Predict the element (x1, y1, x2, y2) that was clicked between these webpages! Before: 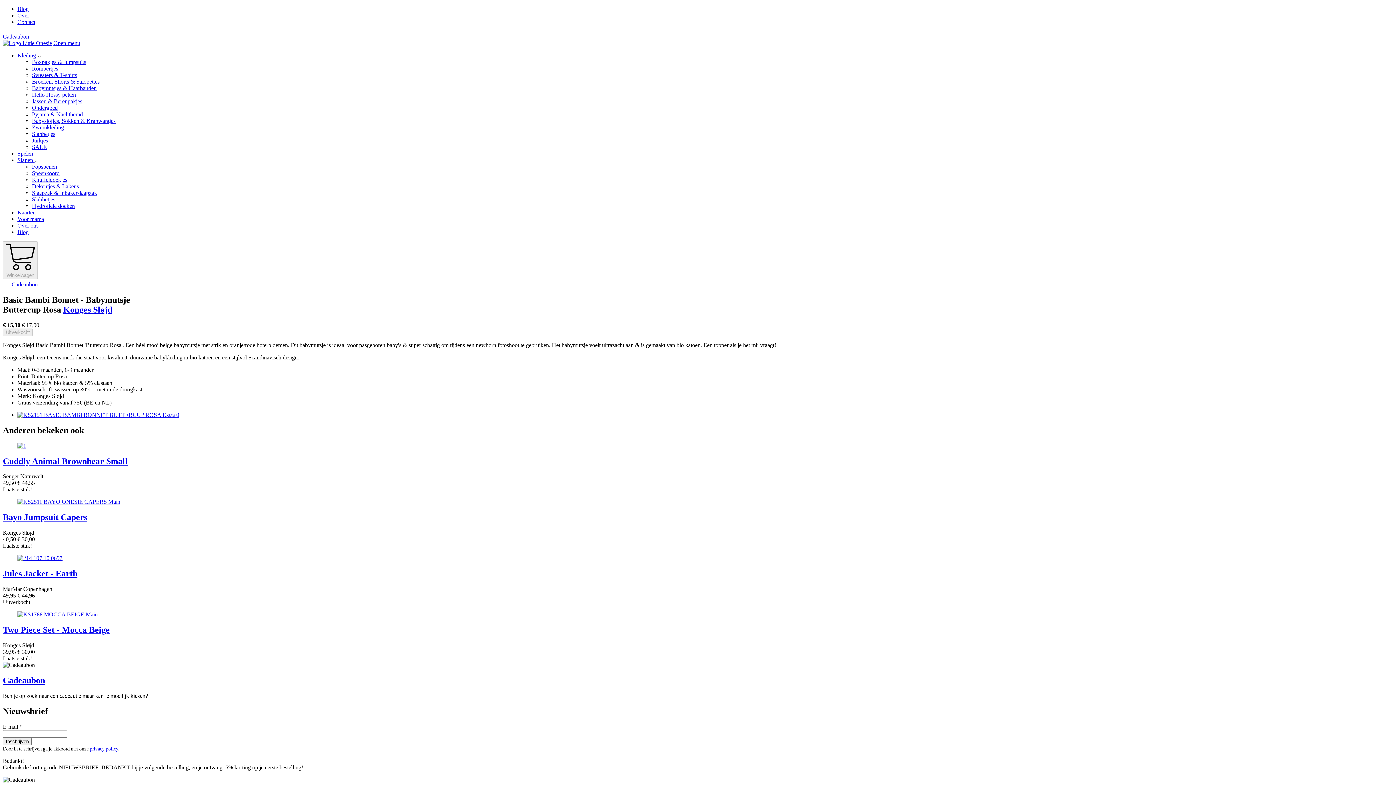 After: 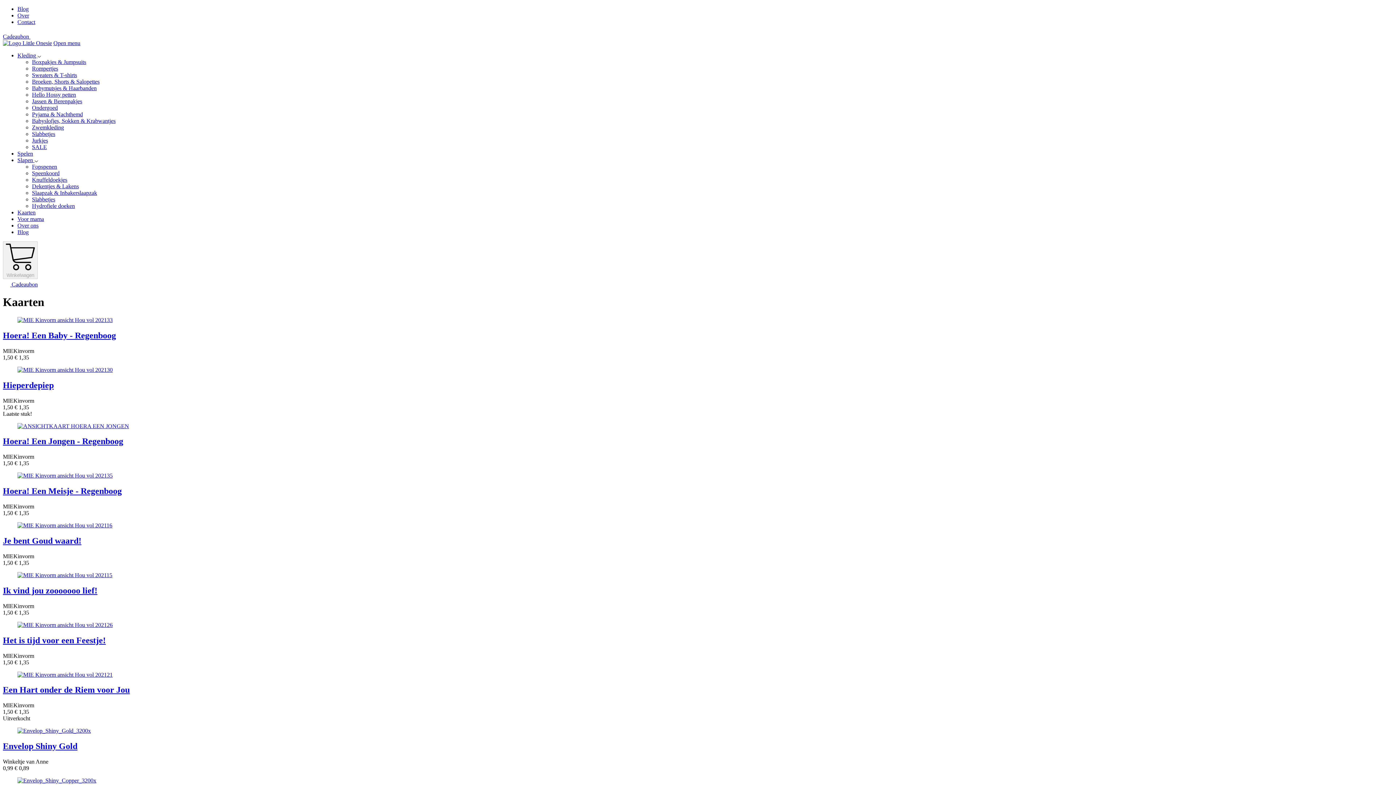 Action: bbox: (17, 209, 35, 215) label: Kaarten